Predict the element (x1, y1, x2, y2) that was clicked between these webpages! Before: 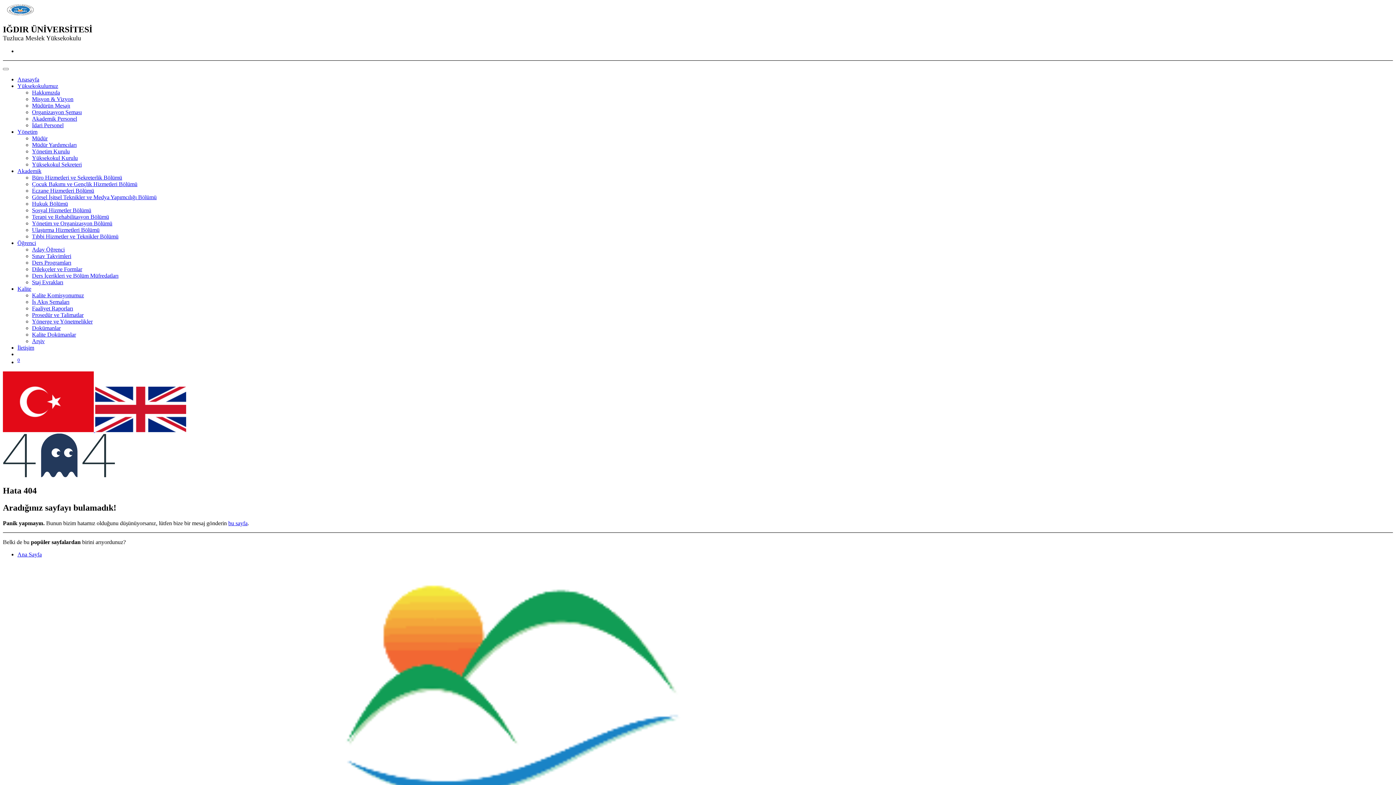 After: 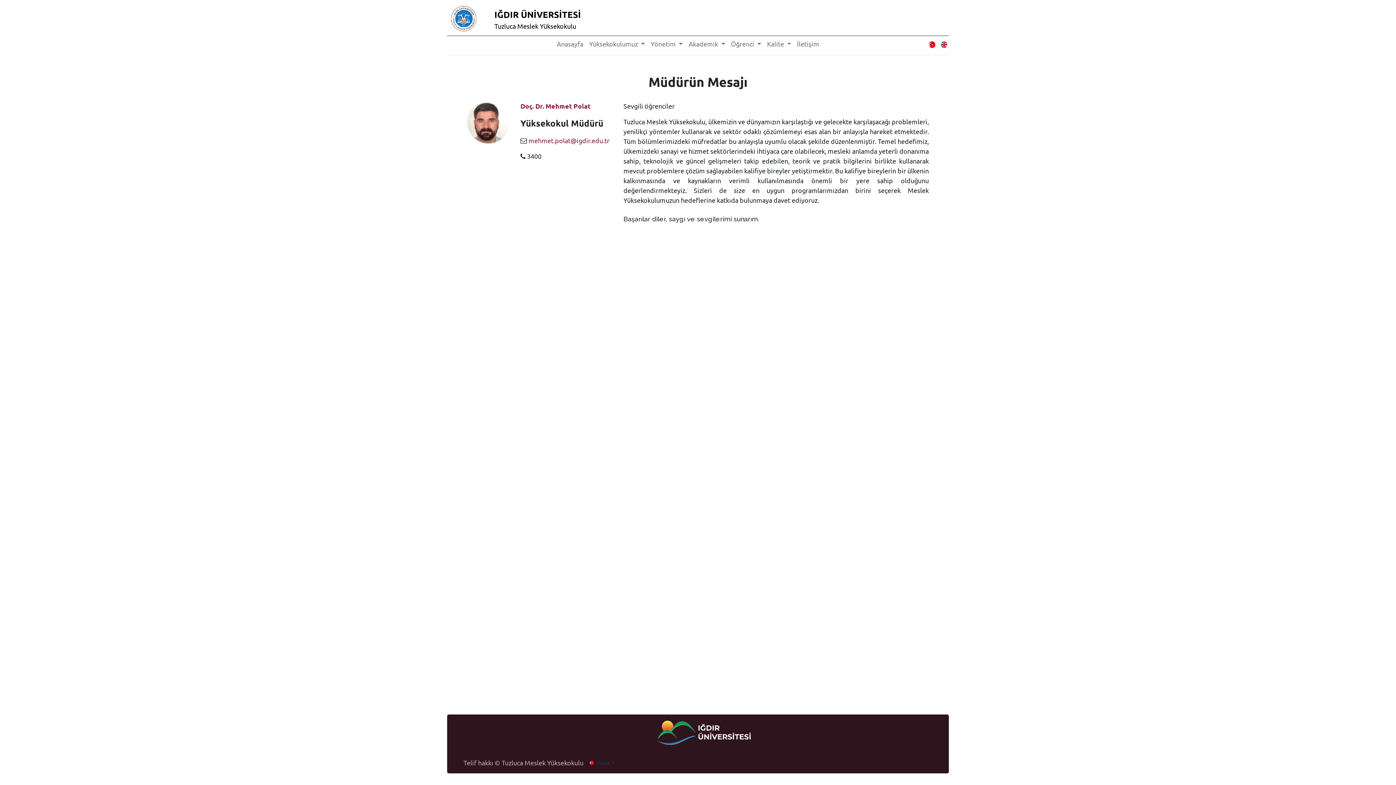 Action: label: Müdürün Mesajı bbox: (32, 102, 70, 108)